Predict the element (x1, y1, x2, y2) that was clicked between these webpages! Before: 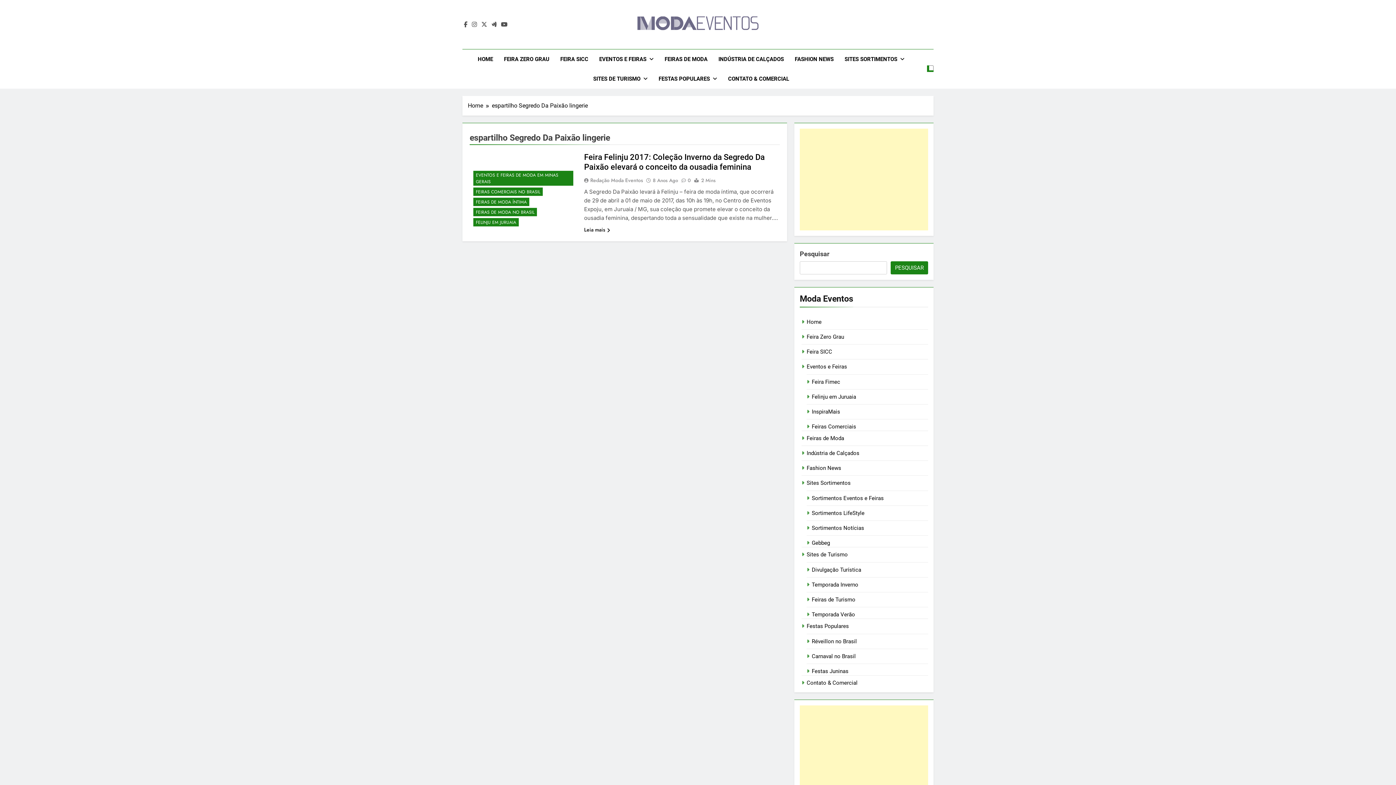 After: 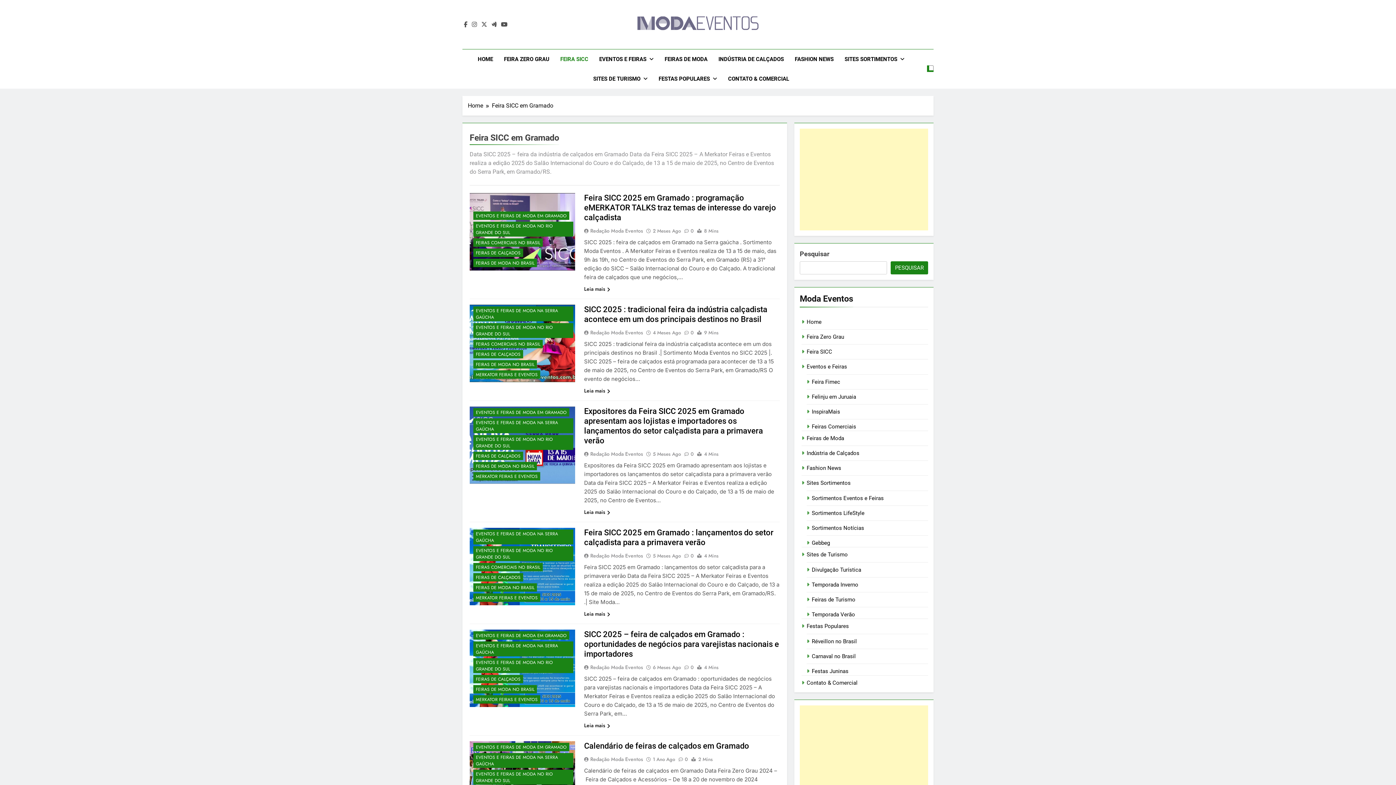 Action: bbox: (806, 348, 832, 355) label: Feira SICC